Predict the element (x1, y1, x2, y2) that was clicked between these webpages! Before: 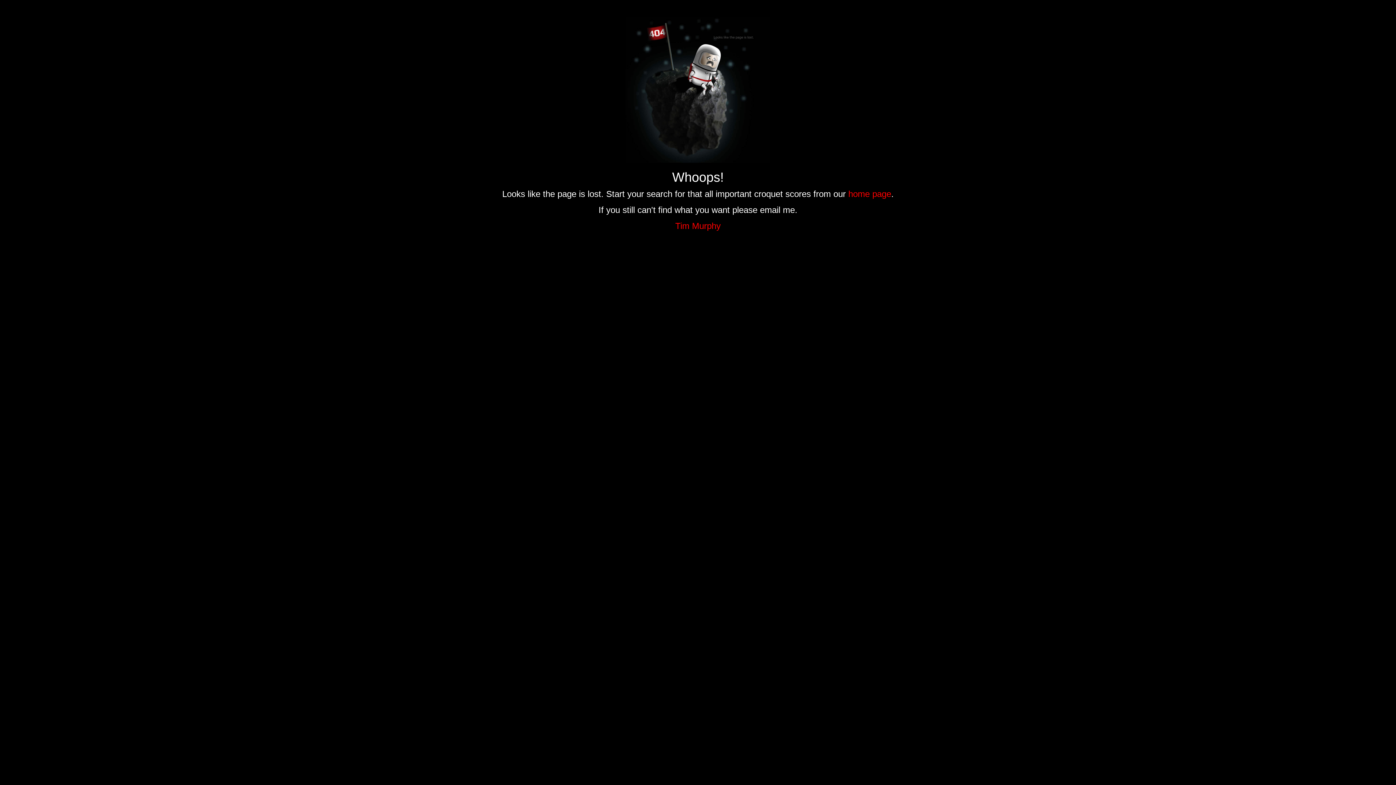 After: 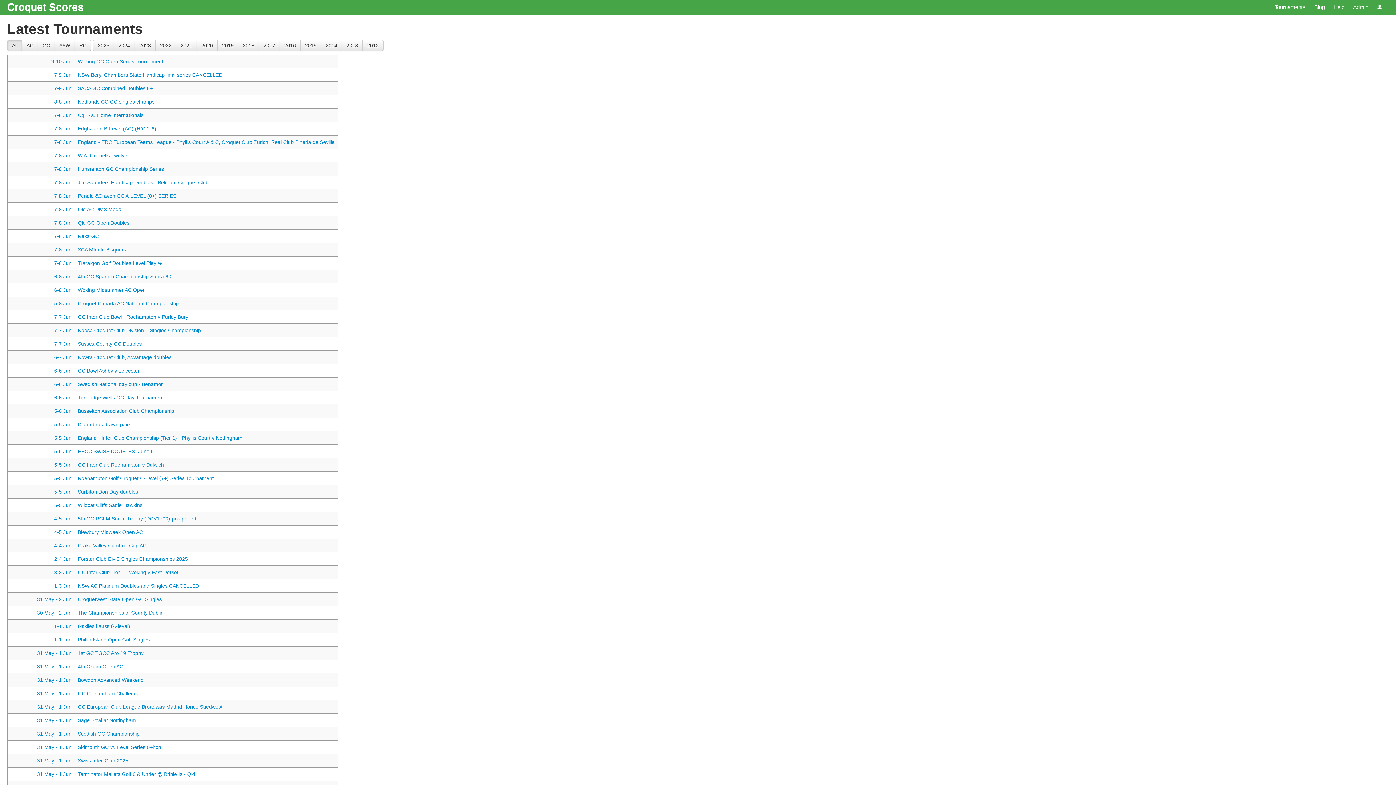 Action: bbox: (848, 189, 891, 198) label: home page